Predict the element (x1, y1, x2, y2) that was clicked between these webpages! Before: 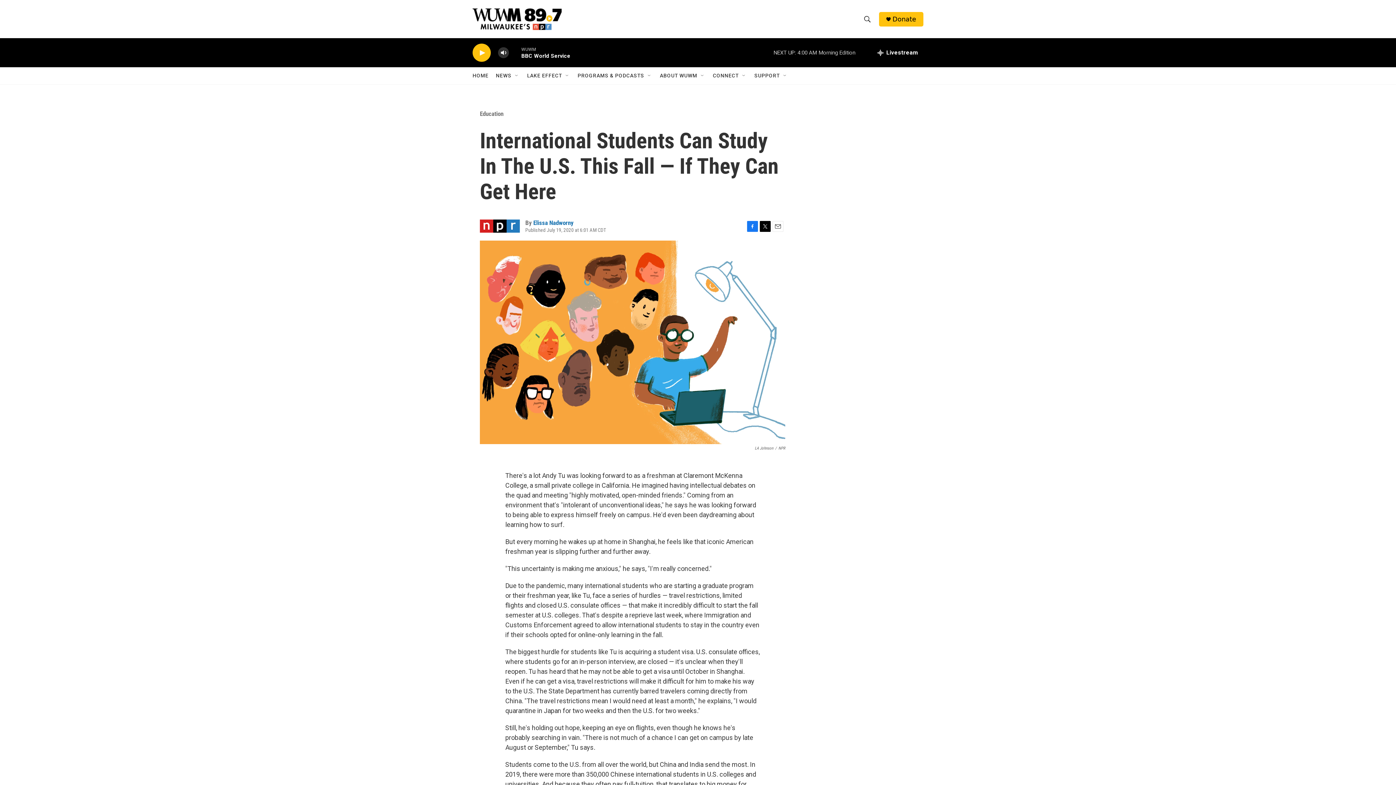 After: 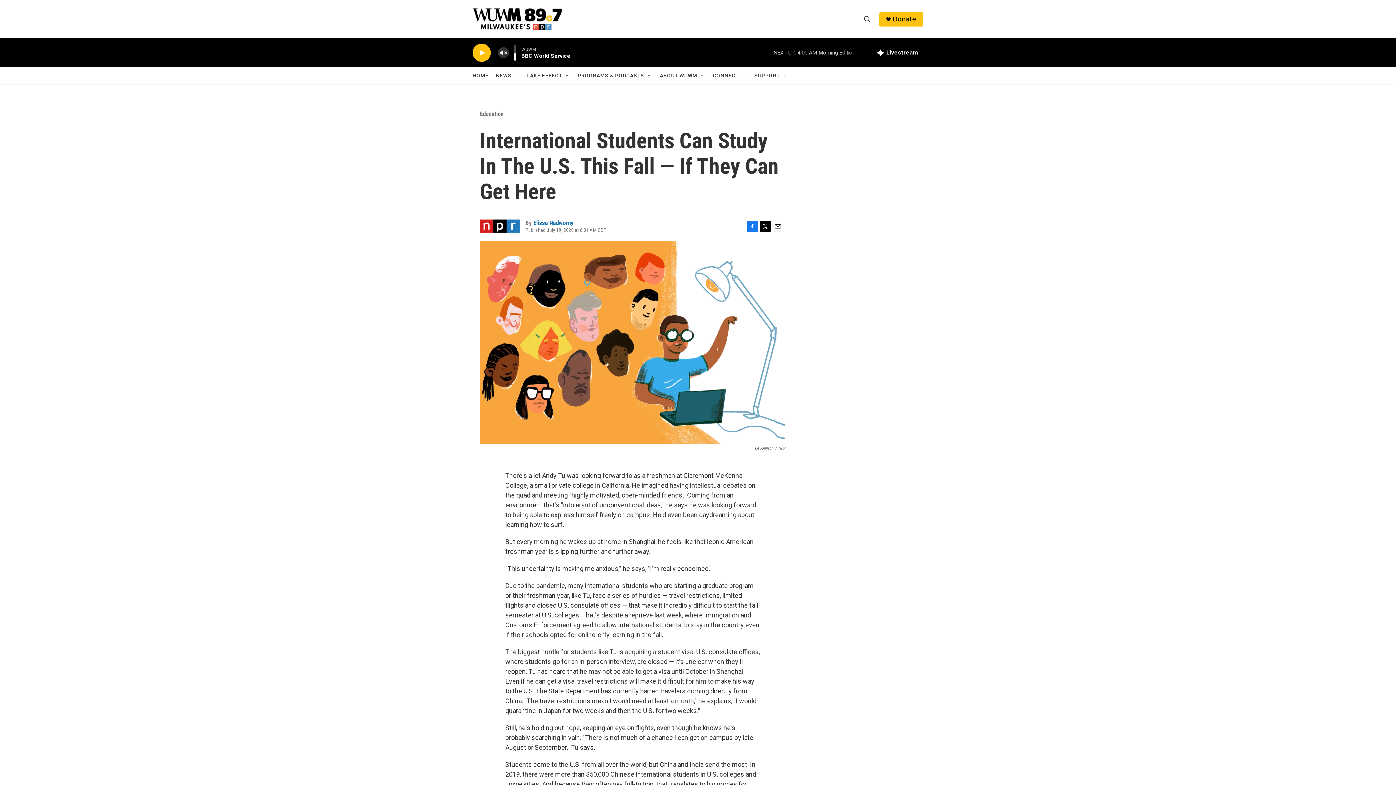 Action: bbox: (497, 44, 509, 60) label: volume